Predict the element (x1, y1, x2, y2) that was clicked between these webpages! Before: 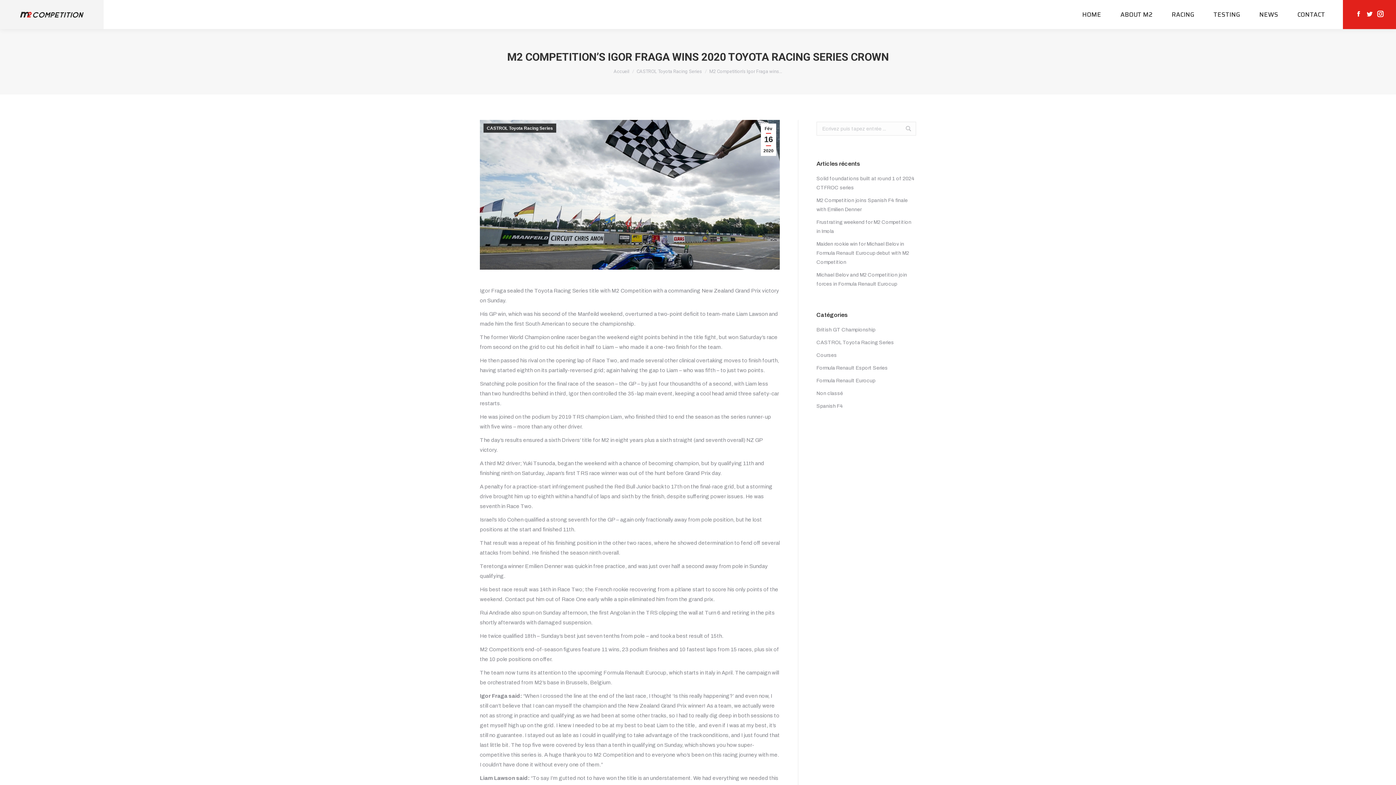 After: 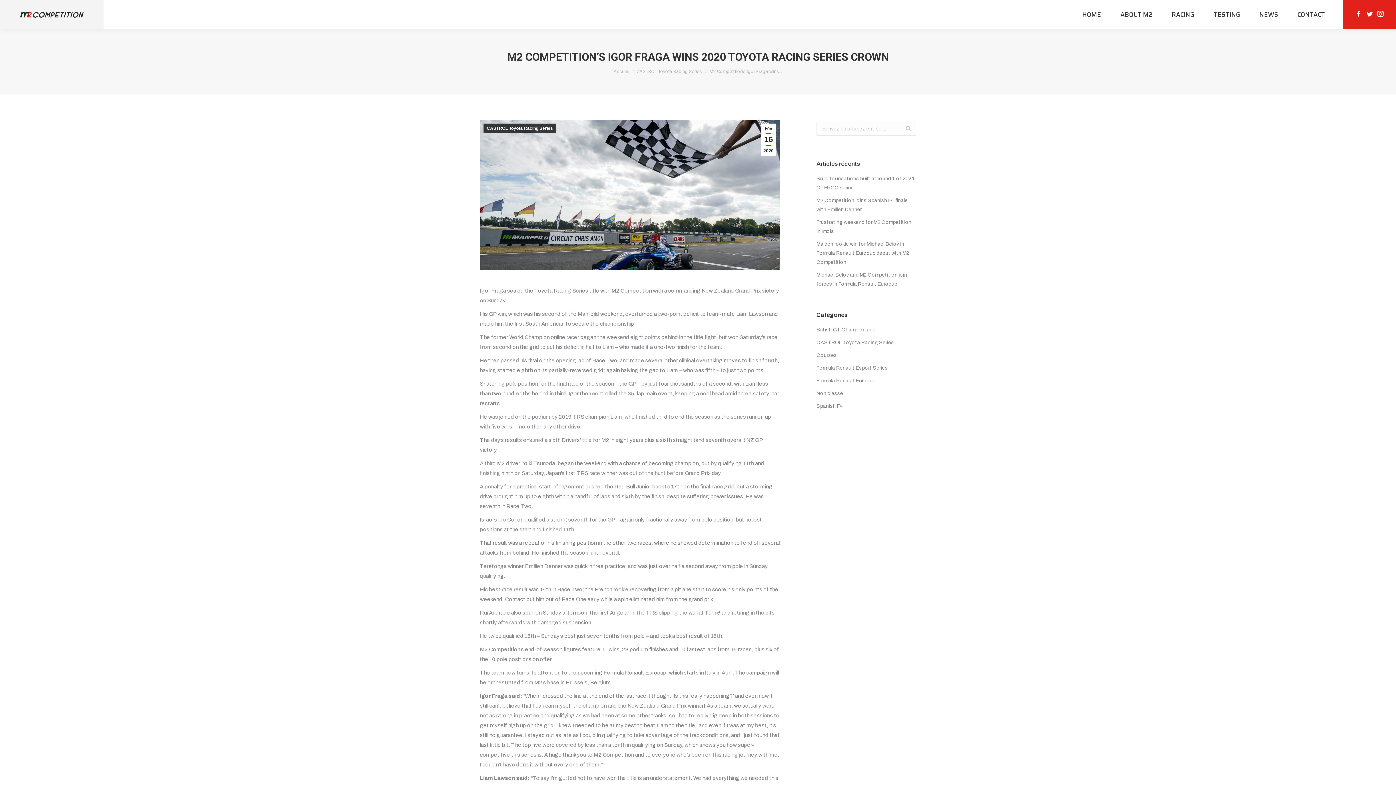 Action: label: Twitter bbox: (1365, 8, 1374, 18)